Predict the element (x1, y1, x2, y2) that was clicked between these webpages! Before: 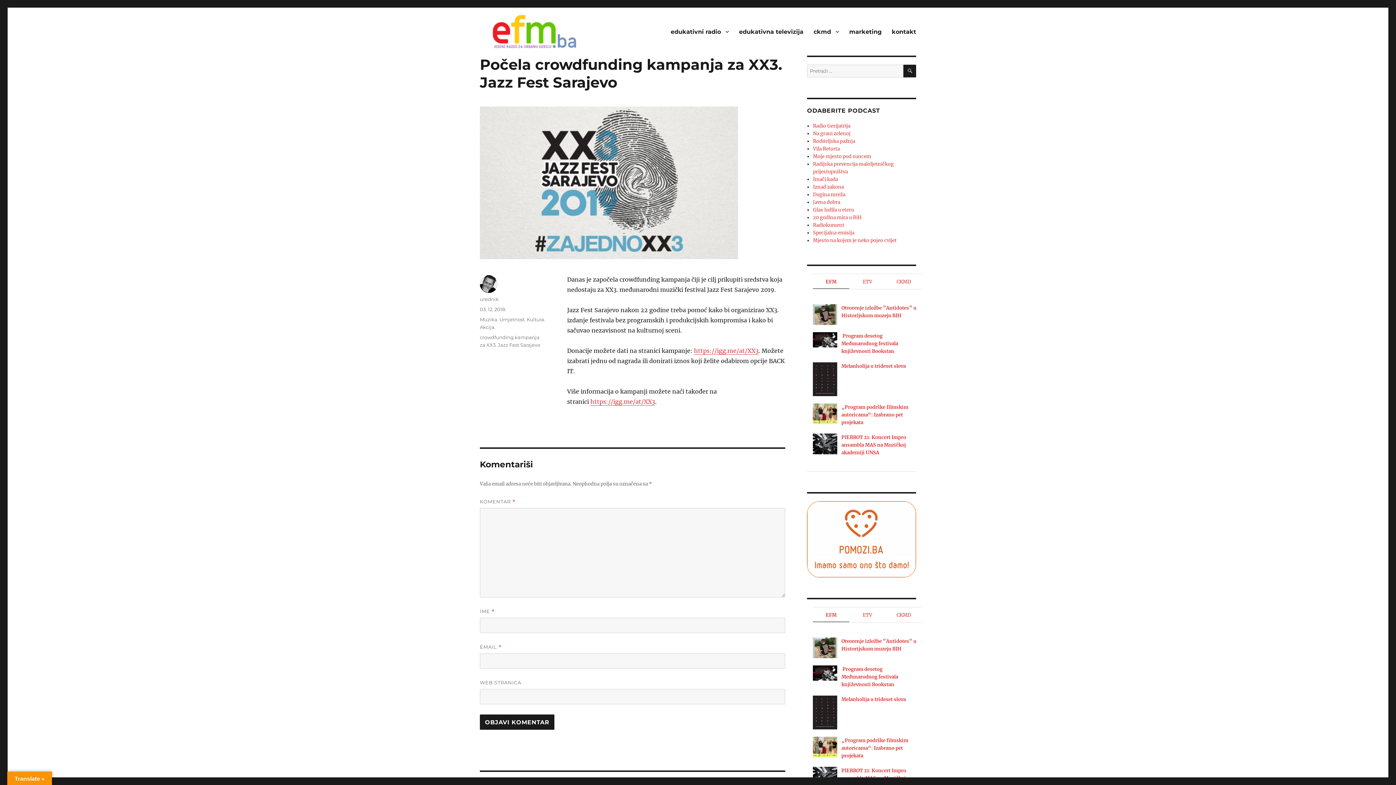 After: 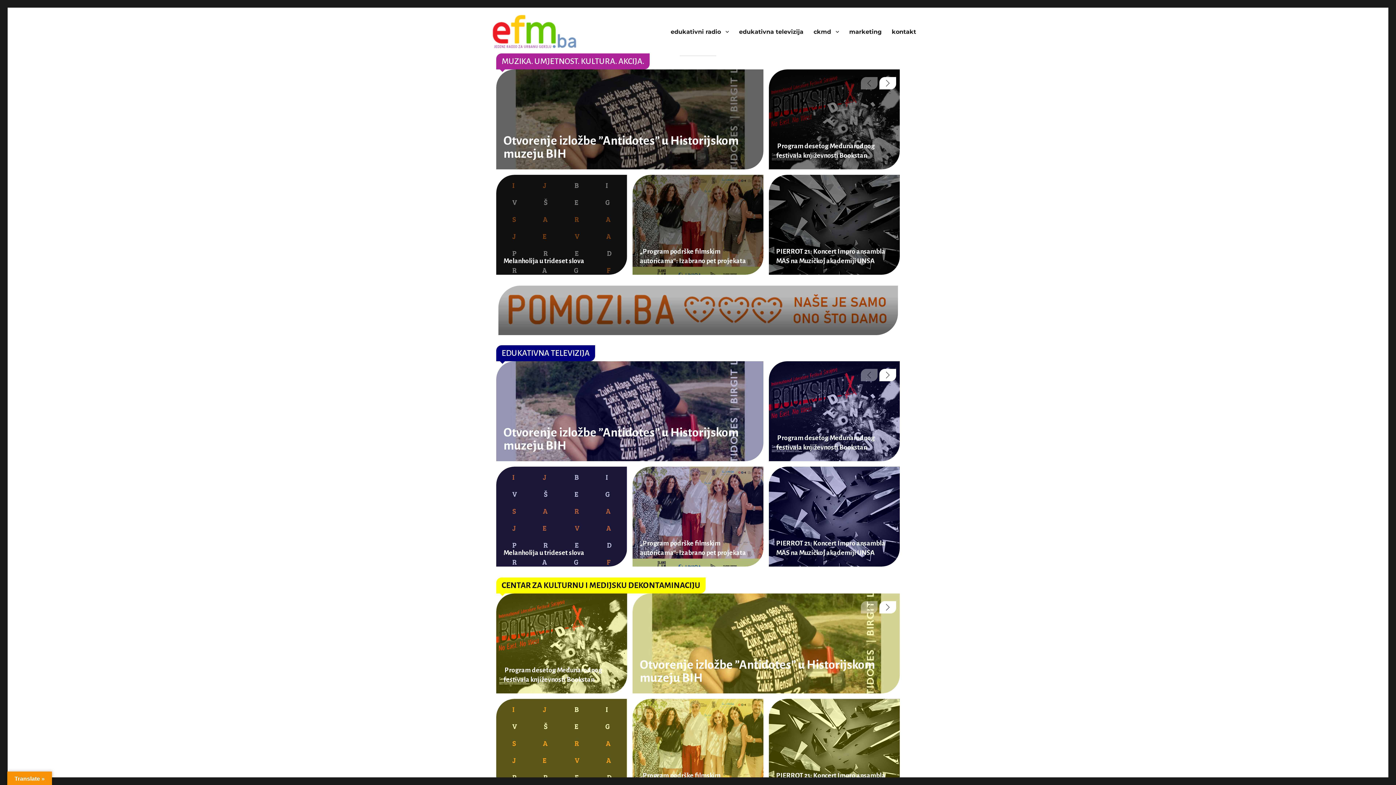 Action: bbox: (490, 13, 578, 49)